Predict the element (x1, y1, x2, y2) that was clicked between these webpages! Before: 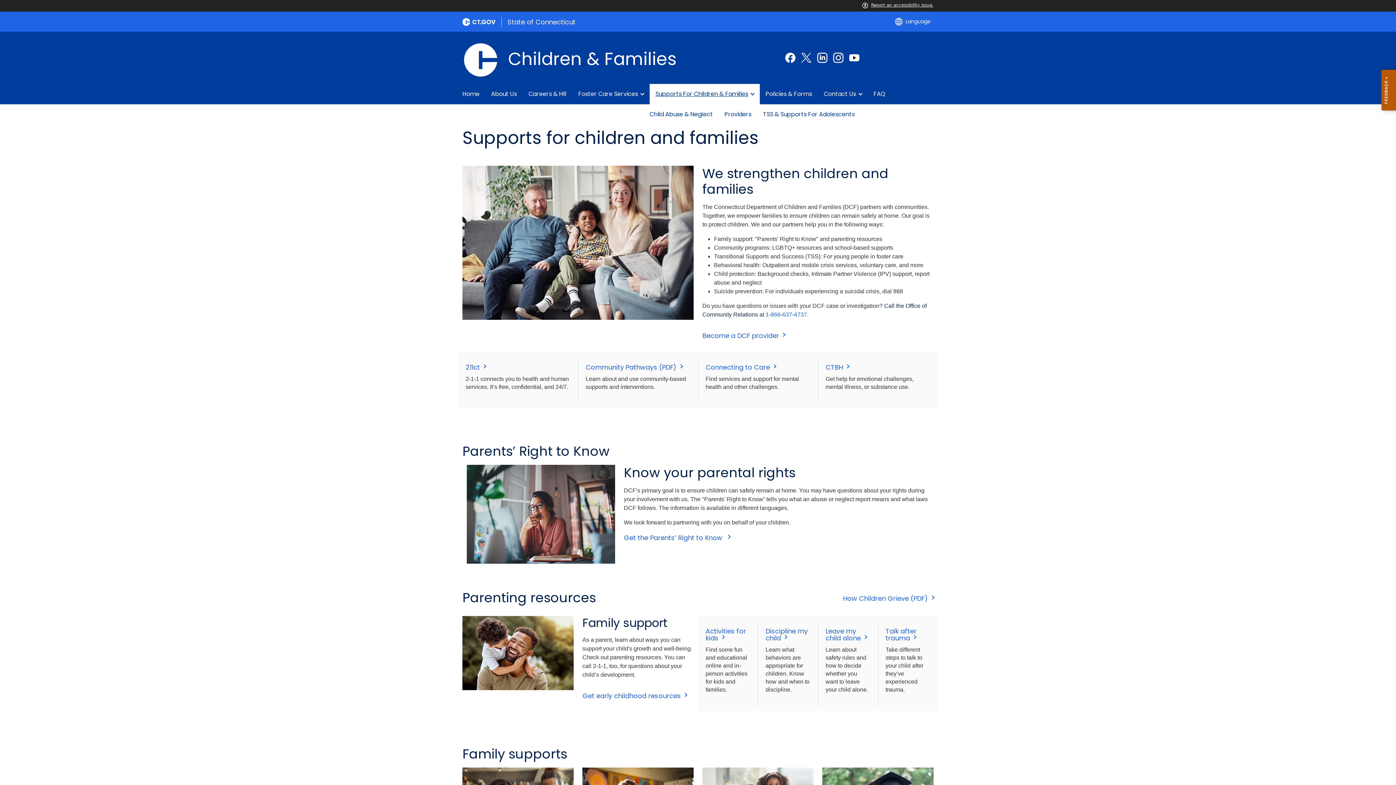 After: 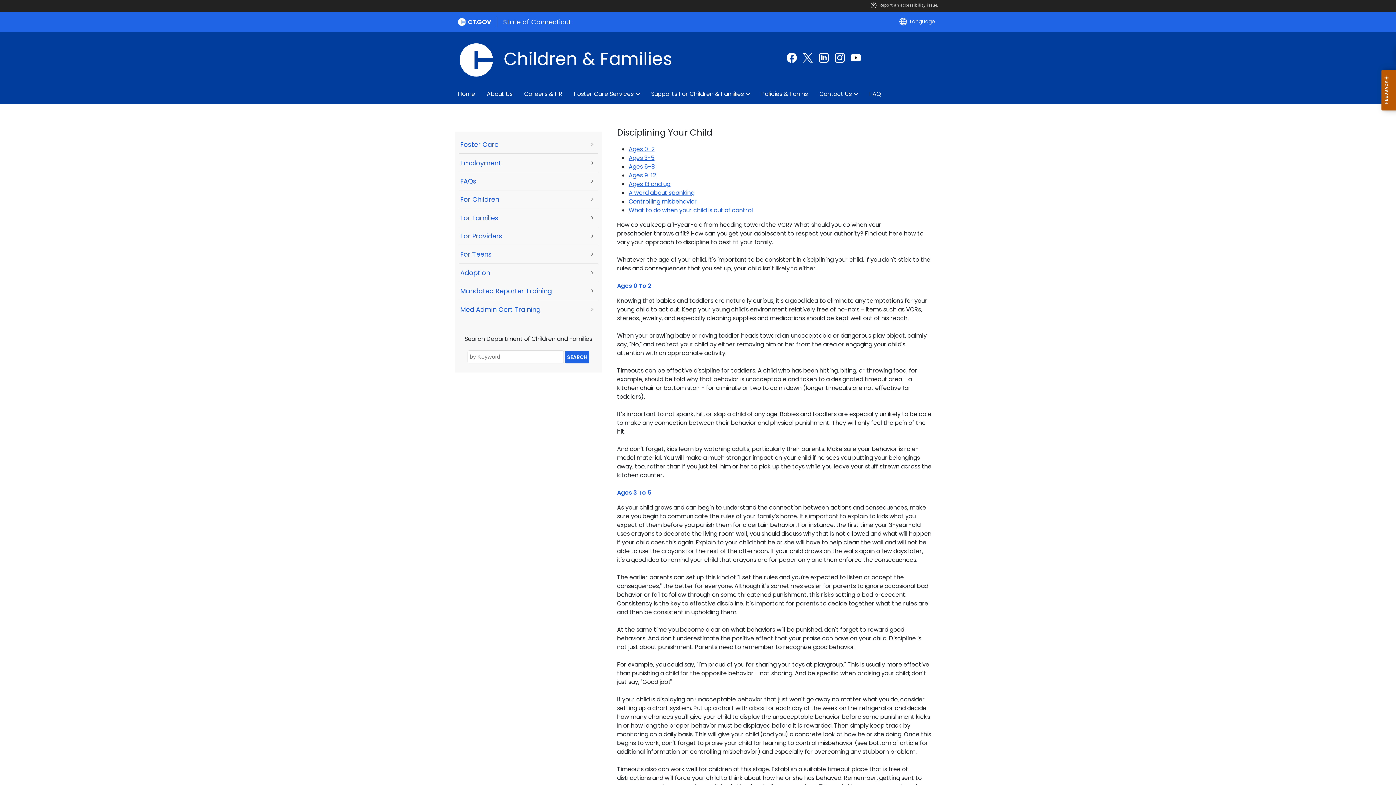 Action: bbox: (765, 626, 808, 642) label: Discipline my child 